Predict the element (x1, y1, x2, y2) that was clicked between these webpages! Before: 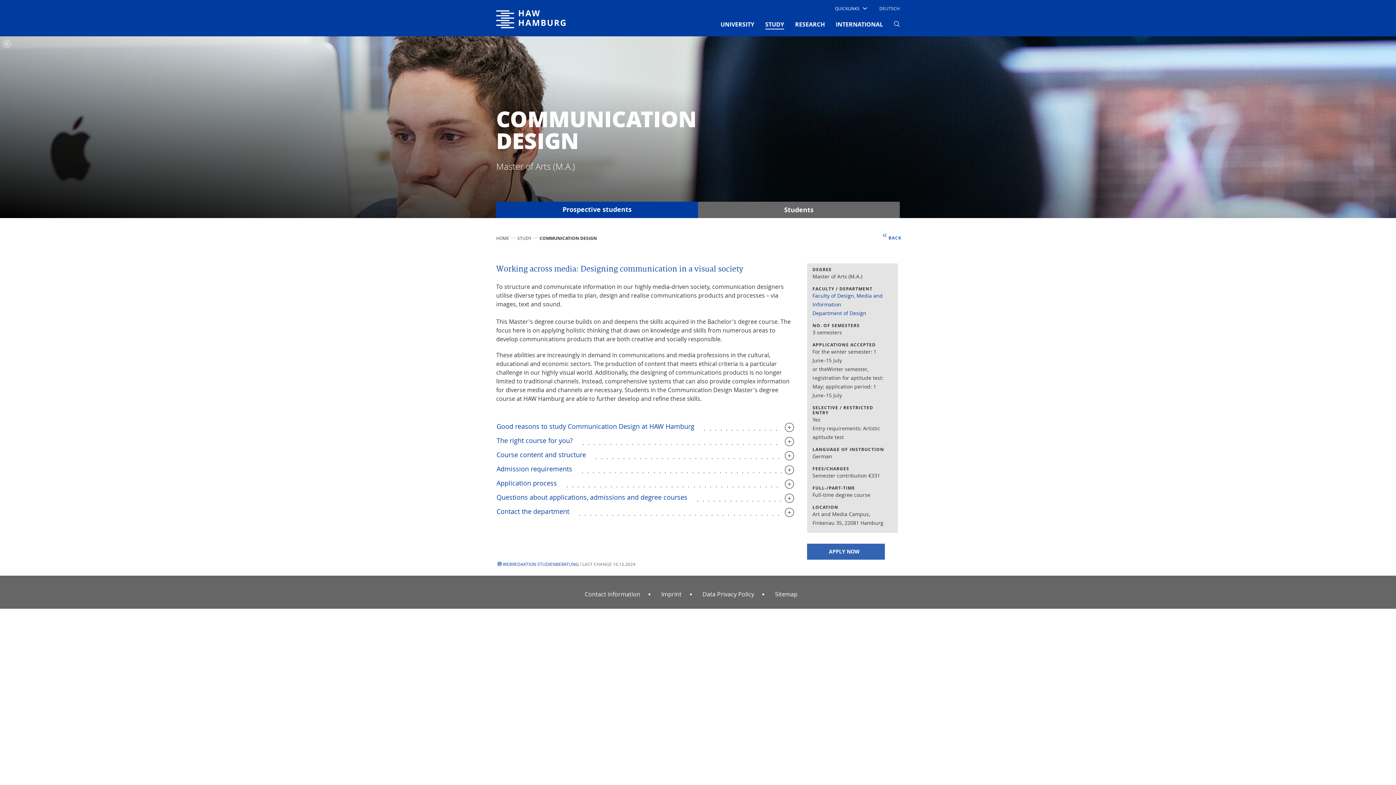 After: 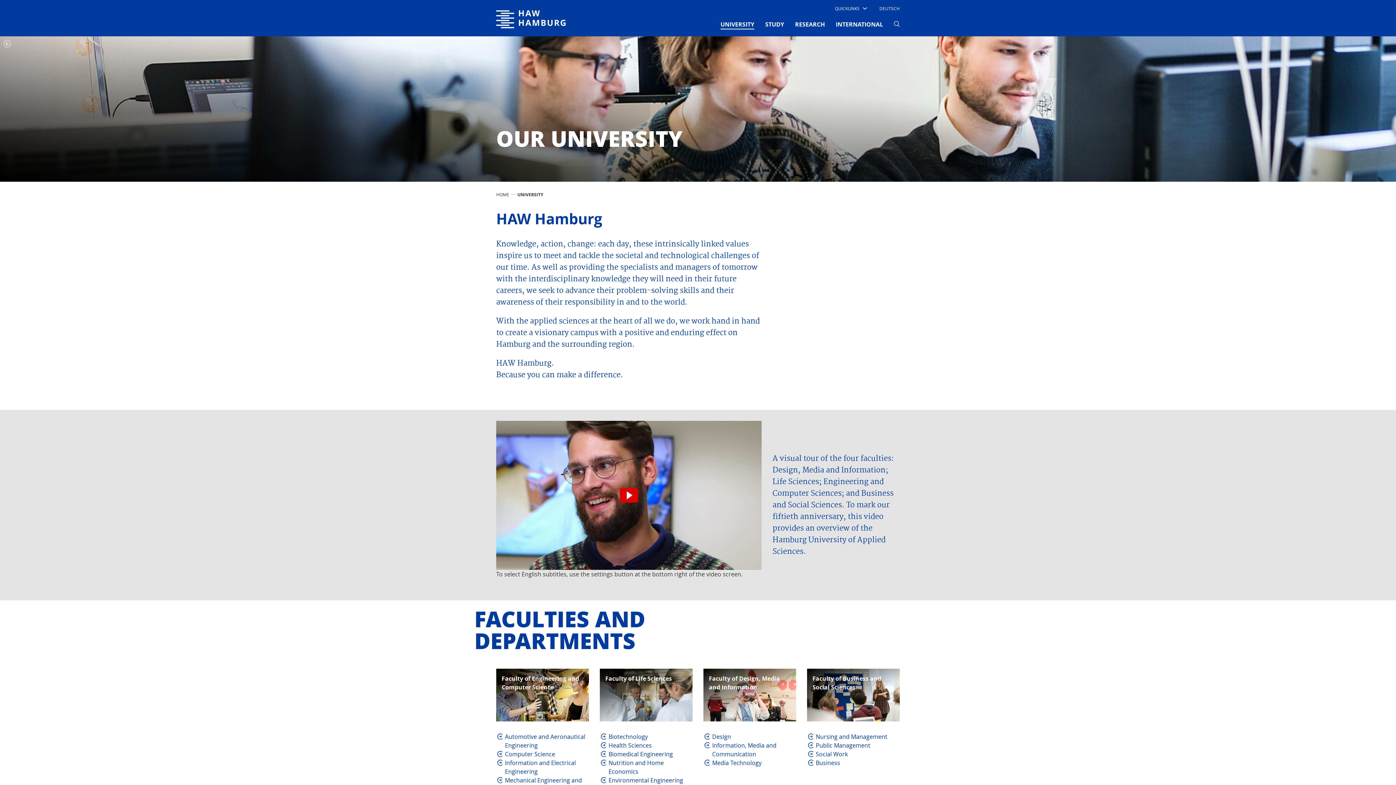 Action: bbox: (720, 18, 754, 30) label: UNIVERSITY